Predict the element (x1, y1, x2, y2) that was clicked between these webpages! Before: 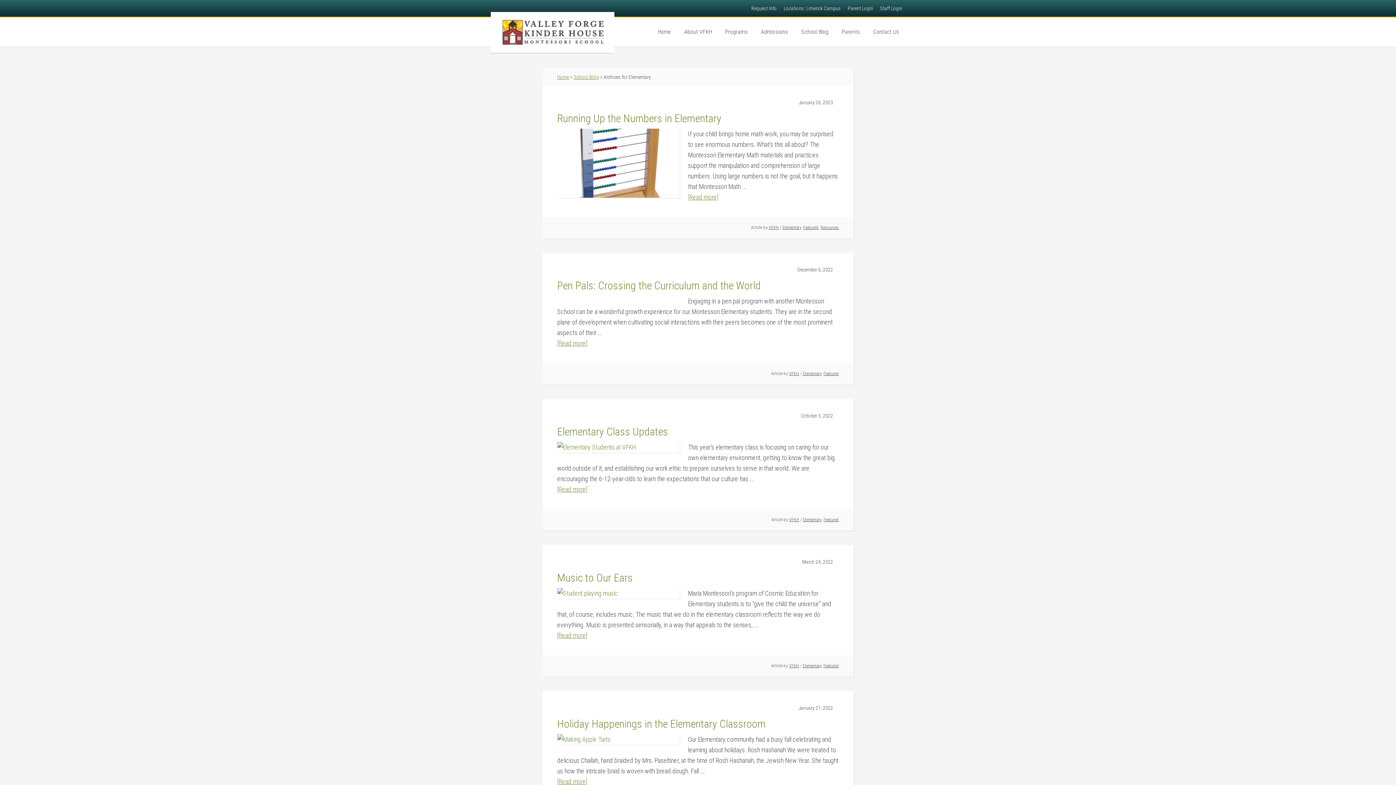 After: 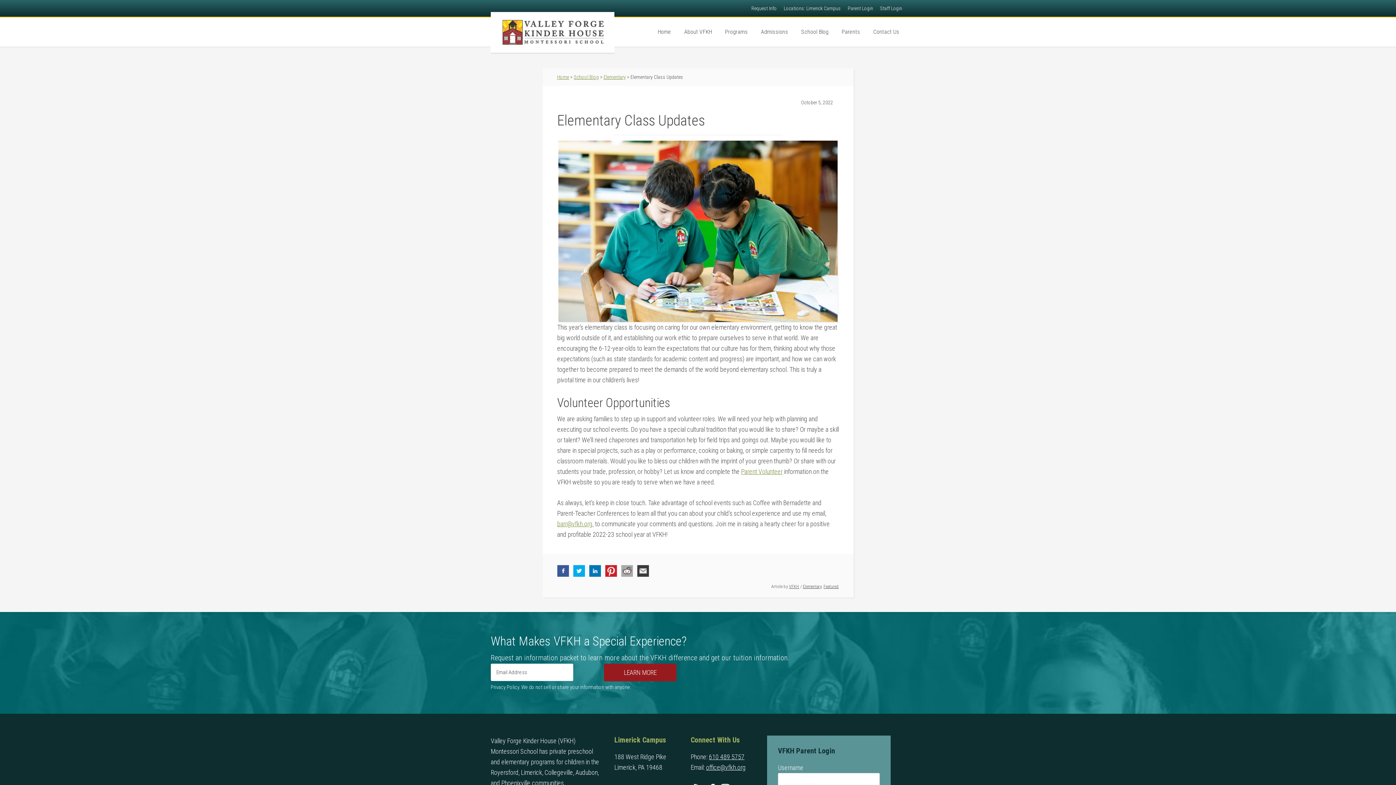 Action: label: [Read more] bbox: (557, 485, 587, 493)